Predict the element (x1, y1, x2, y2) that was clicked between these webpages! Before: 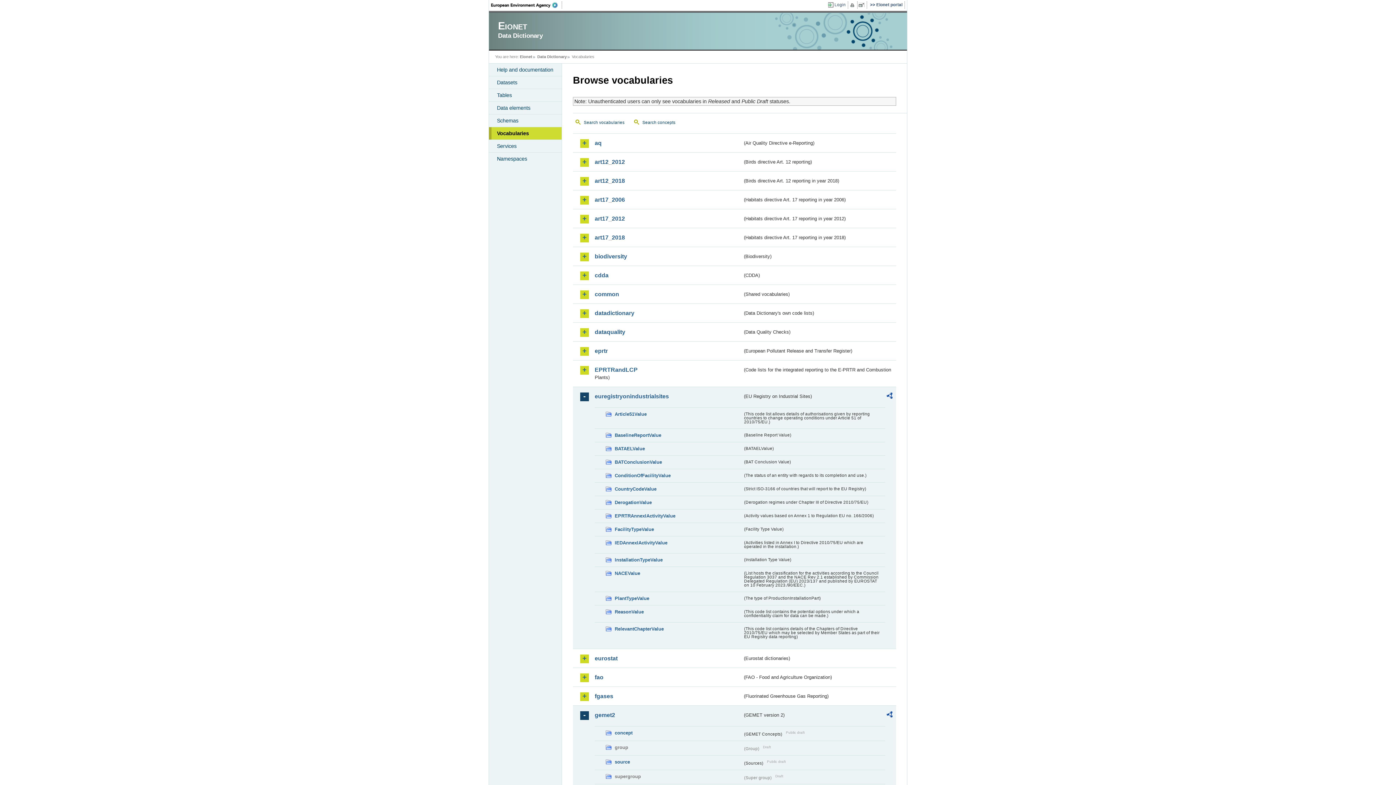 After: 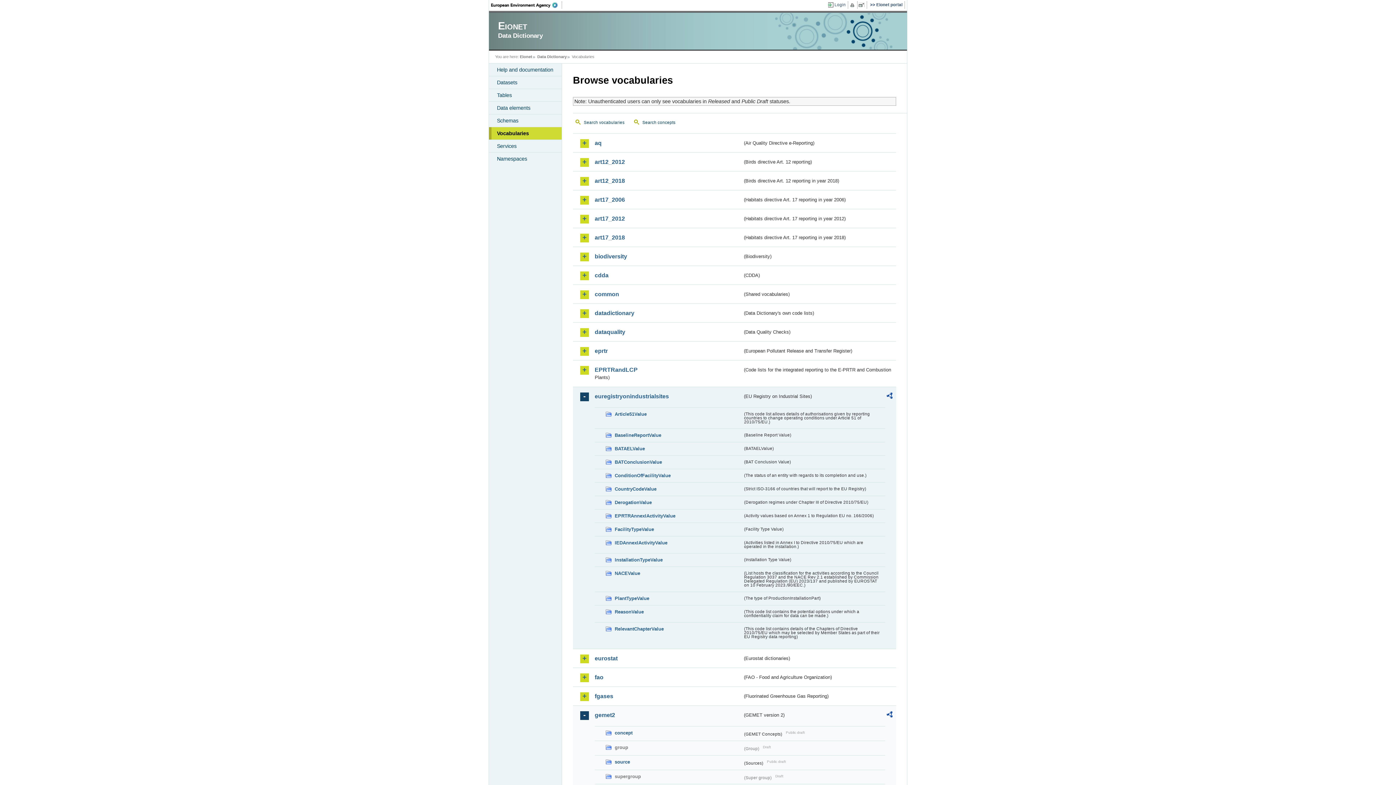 Action: bbox: (886, 711, 892, 720)